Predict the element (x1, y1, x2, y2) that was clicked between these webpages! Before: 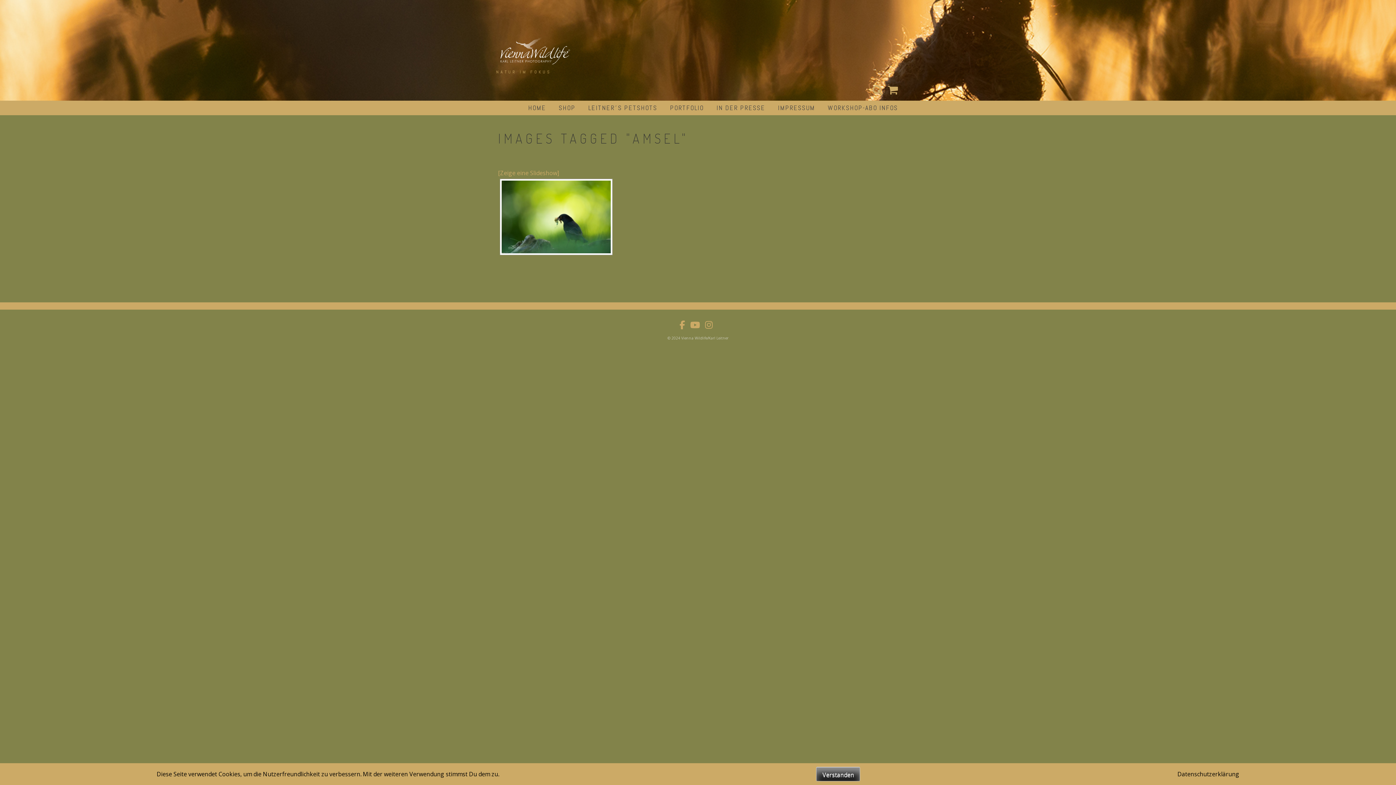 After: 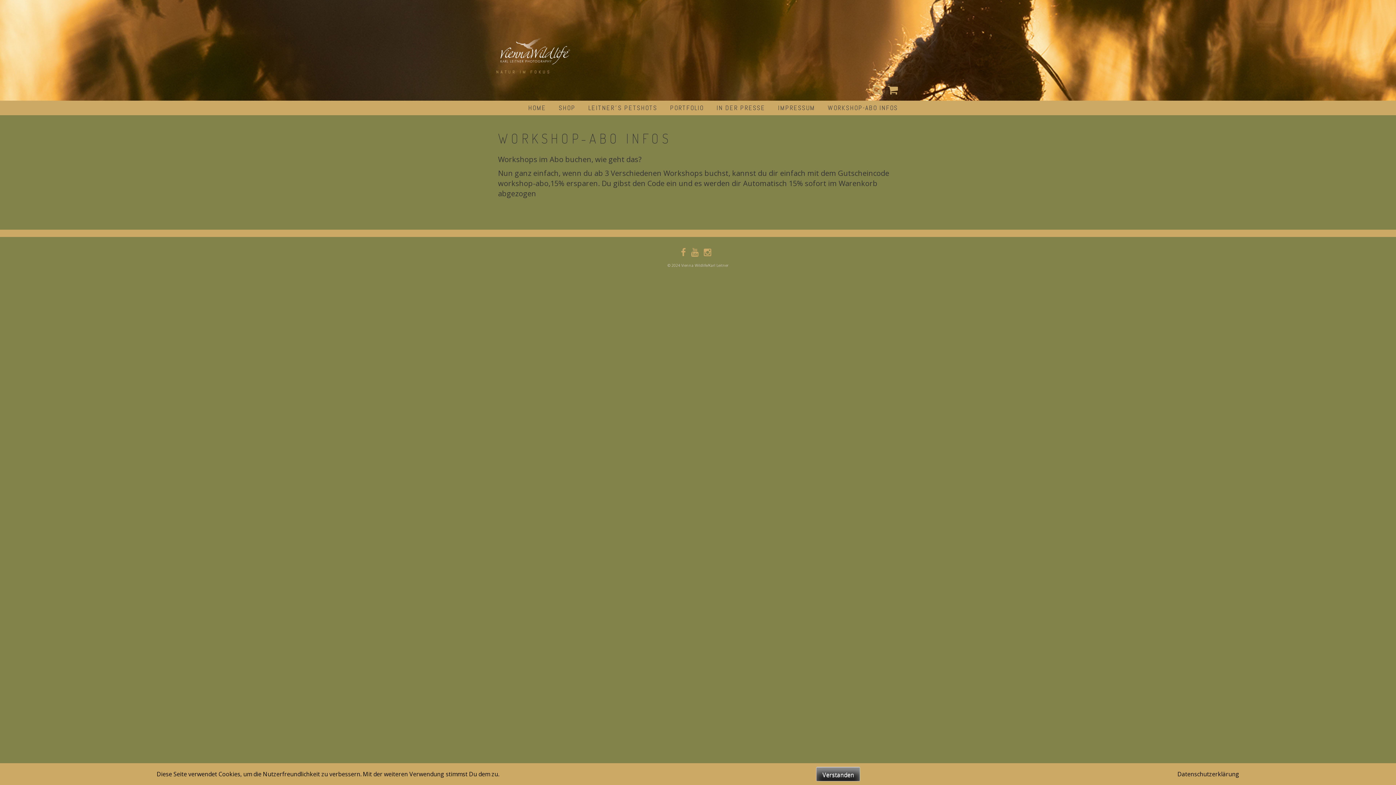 Action: label: WORKSHOP-ABO INFOS bbox: (828, 100, 898, 115)